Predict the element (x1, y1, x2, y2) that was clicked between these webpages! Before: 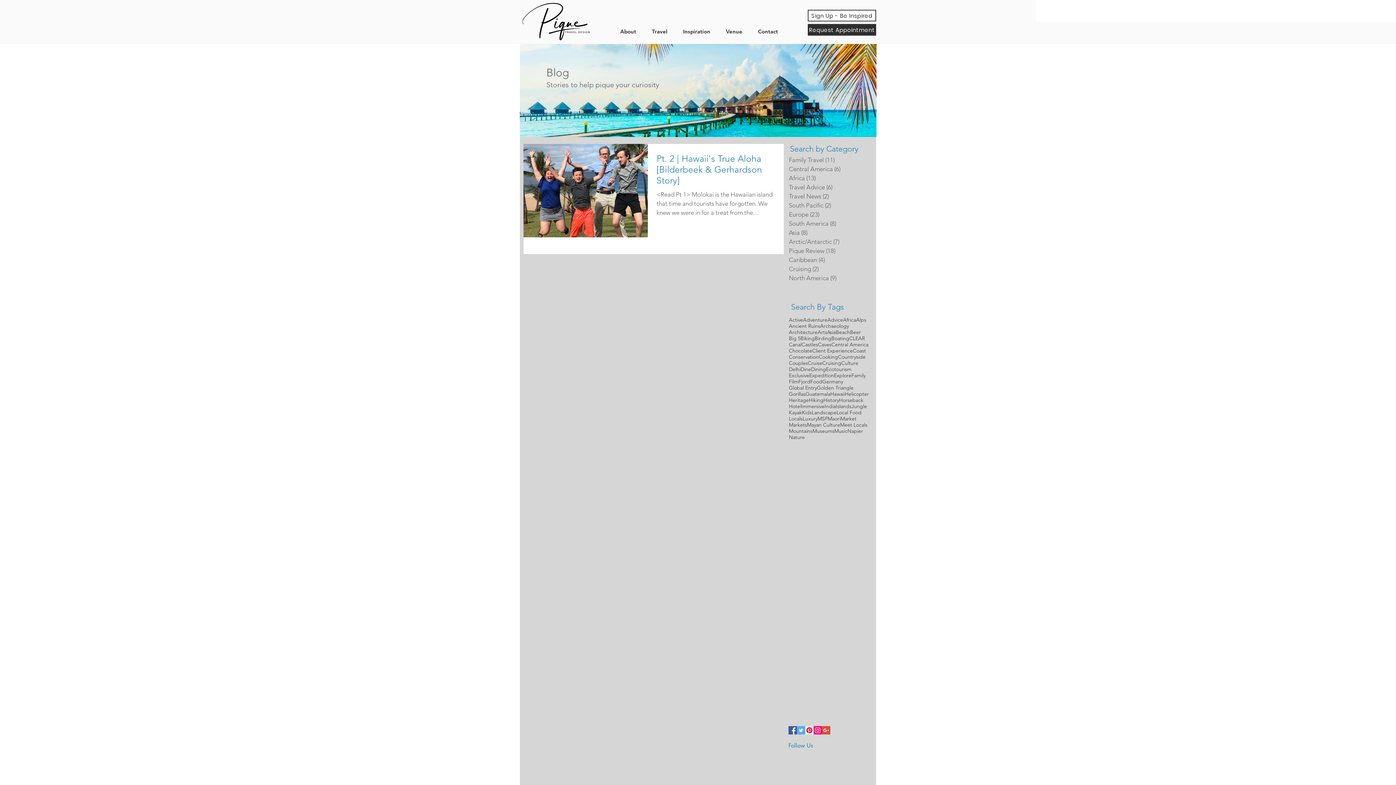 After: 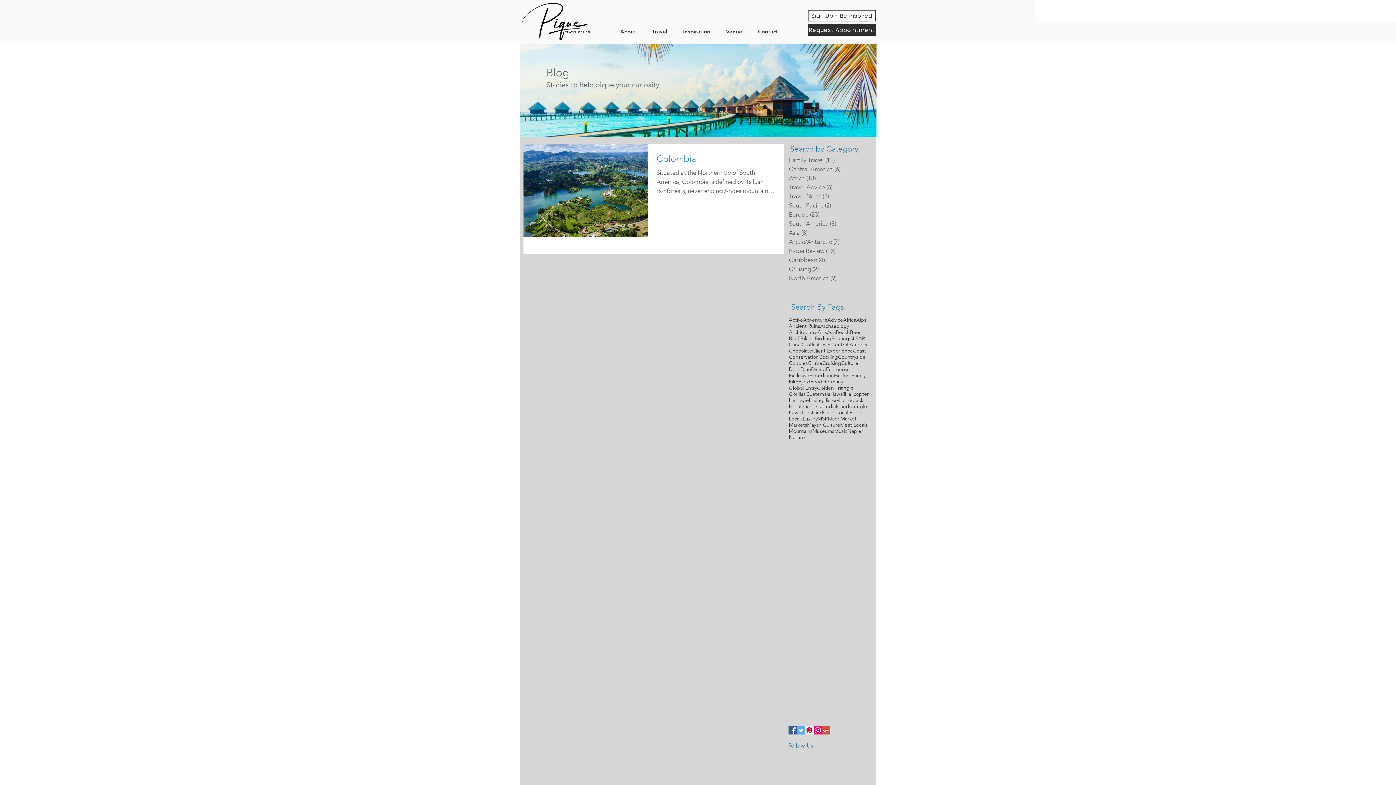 Action: label: Chocolate bbox: (789, 348, 812, 354)